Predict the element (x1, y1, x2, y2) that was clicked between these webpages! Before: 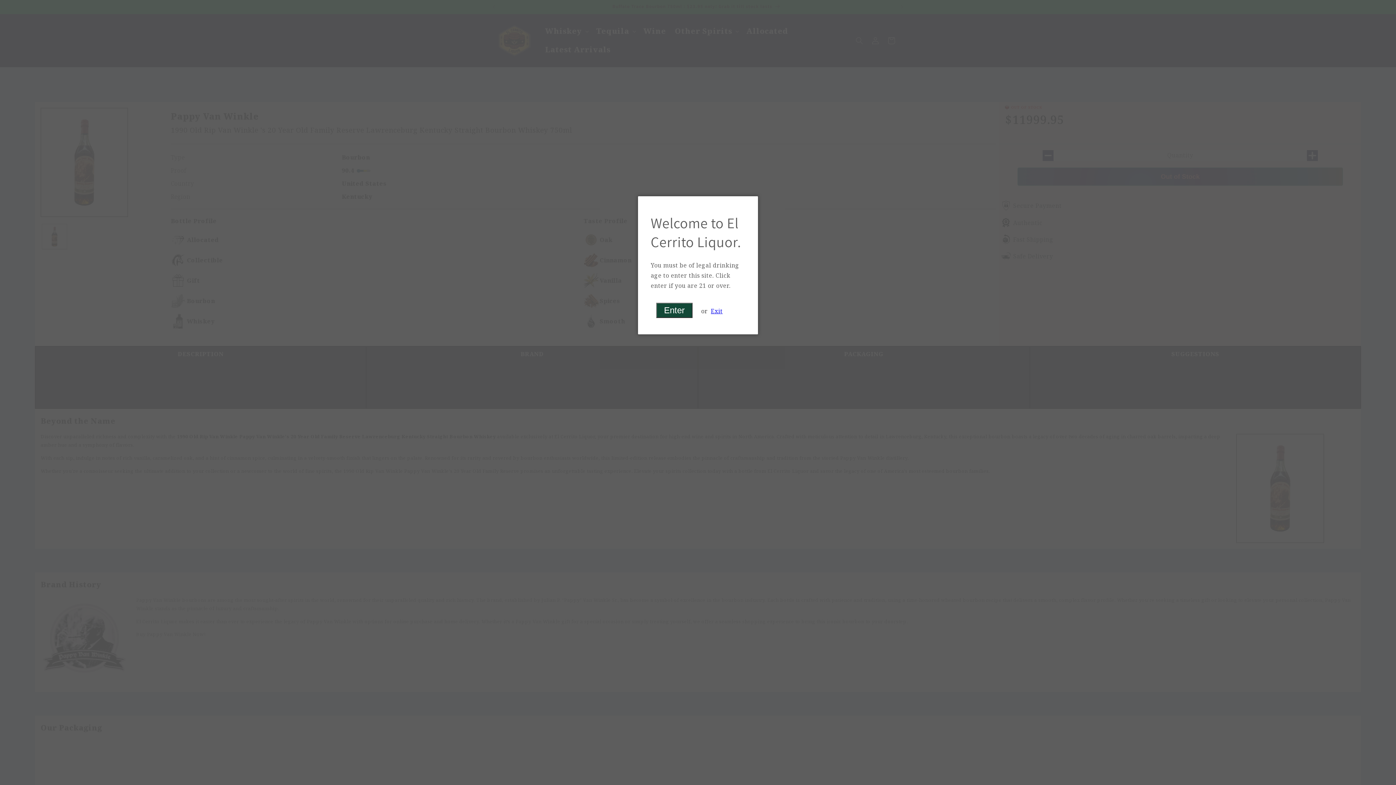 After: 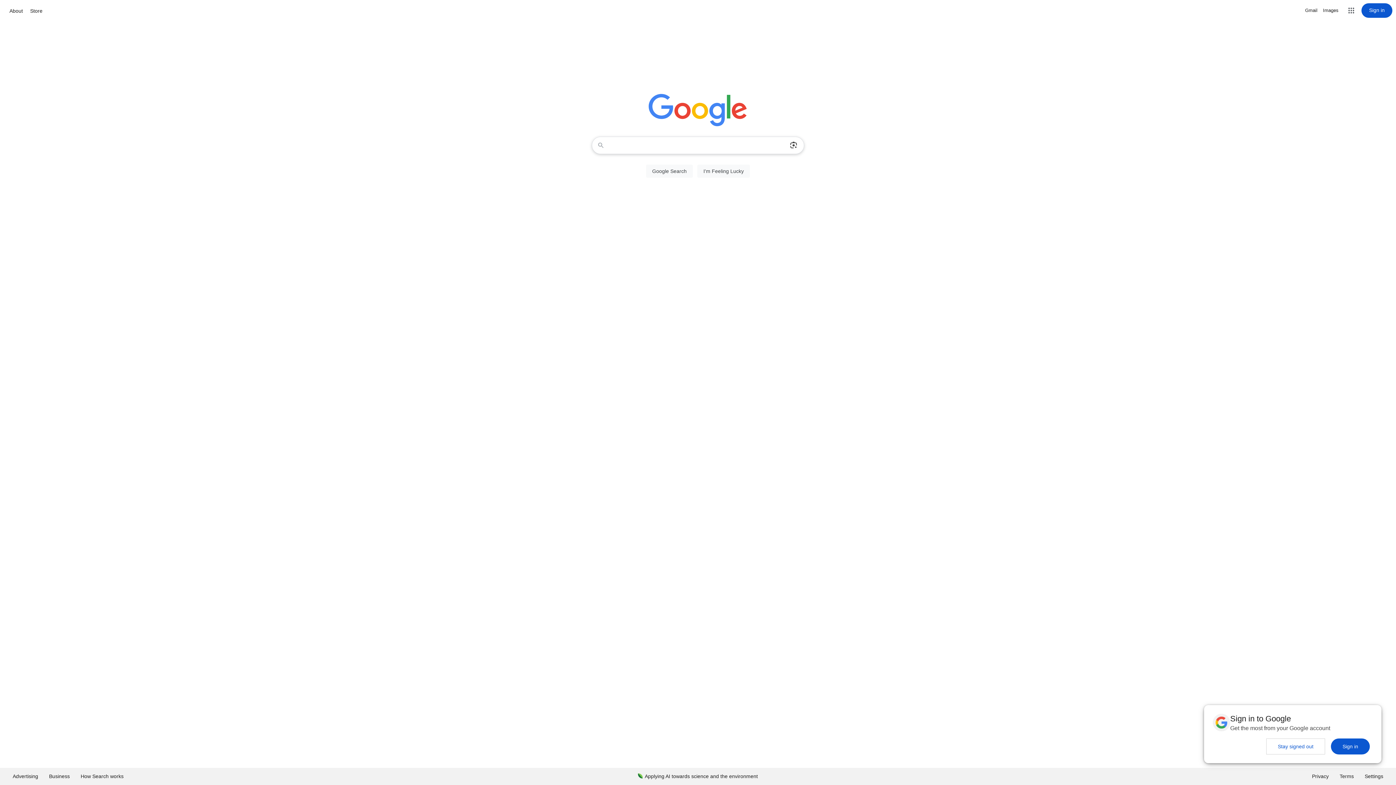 Action: label: Exit bbox: (711, 308, 722, 315)